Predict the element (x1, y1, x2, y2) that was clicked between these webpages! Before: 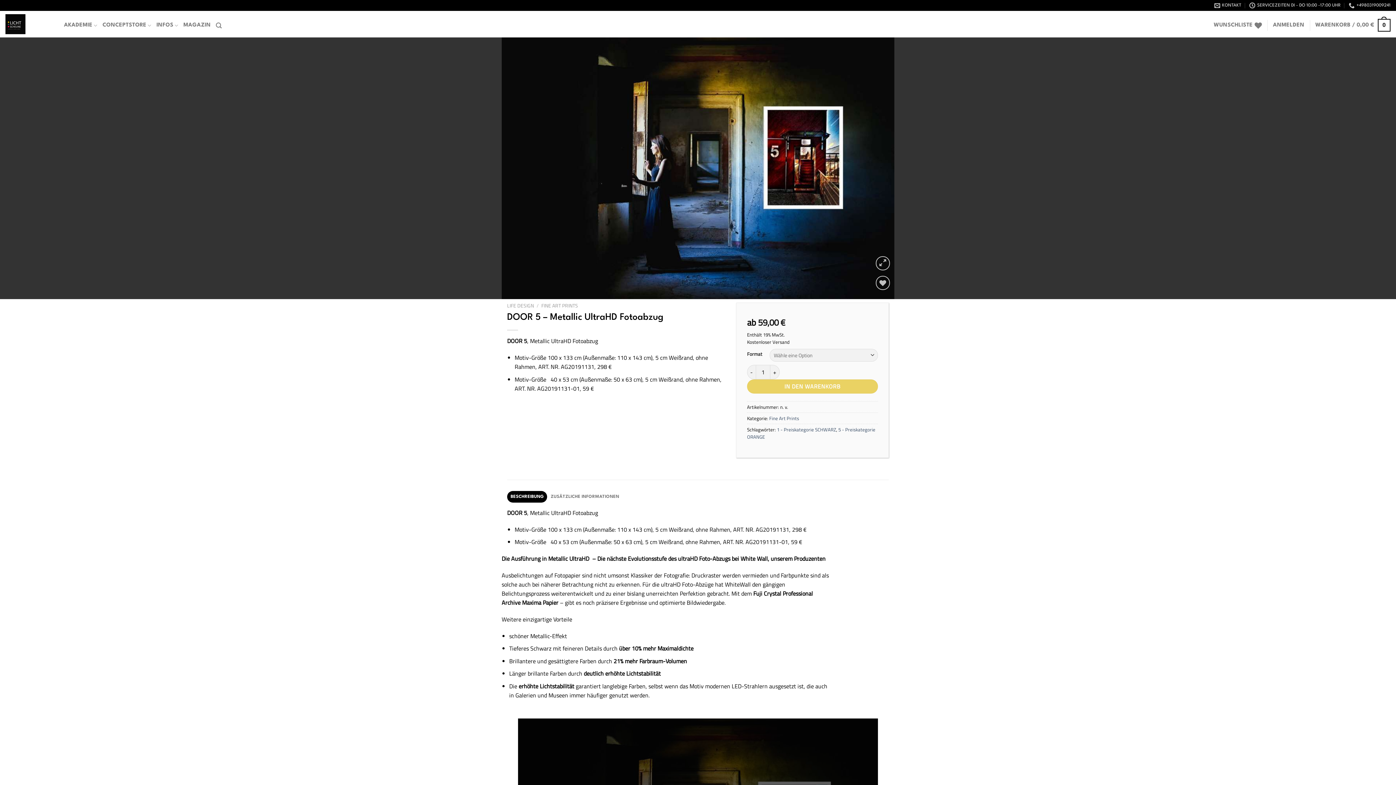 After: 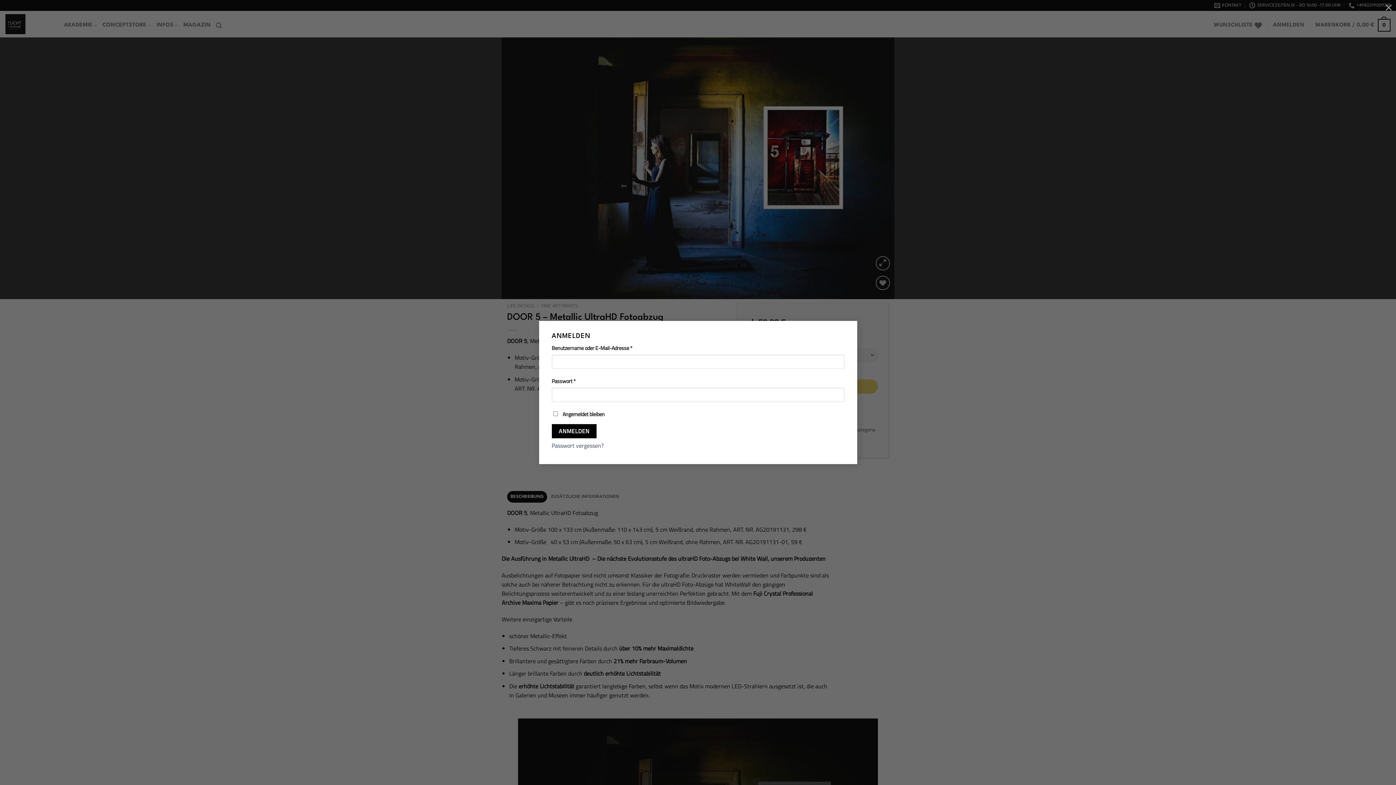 Action: label: ANMELDEN bbox: (1273, 10, 1304, 40)